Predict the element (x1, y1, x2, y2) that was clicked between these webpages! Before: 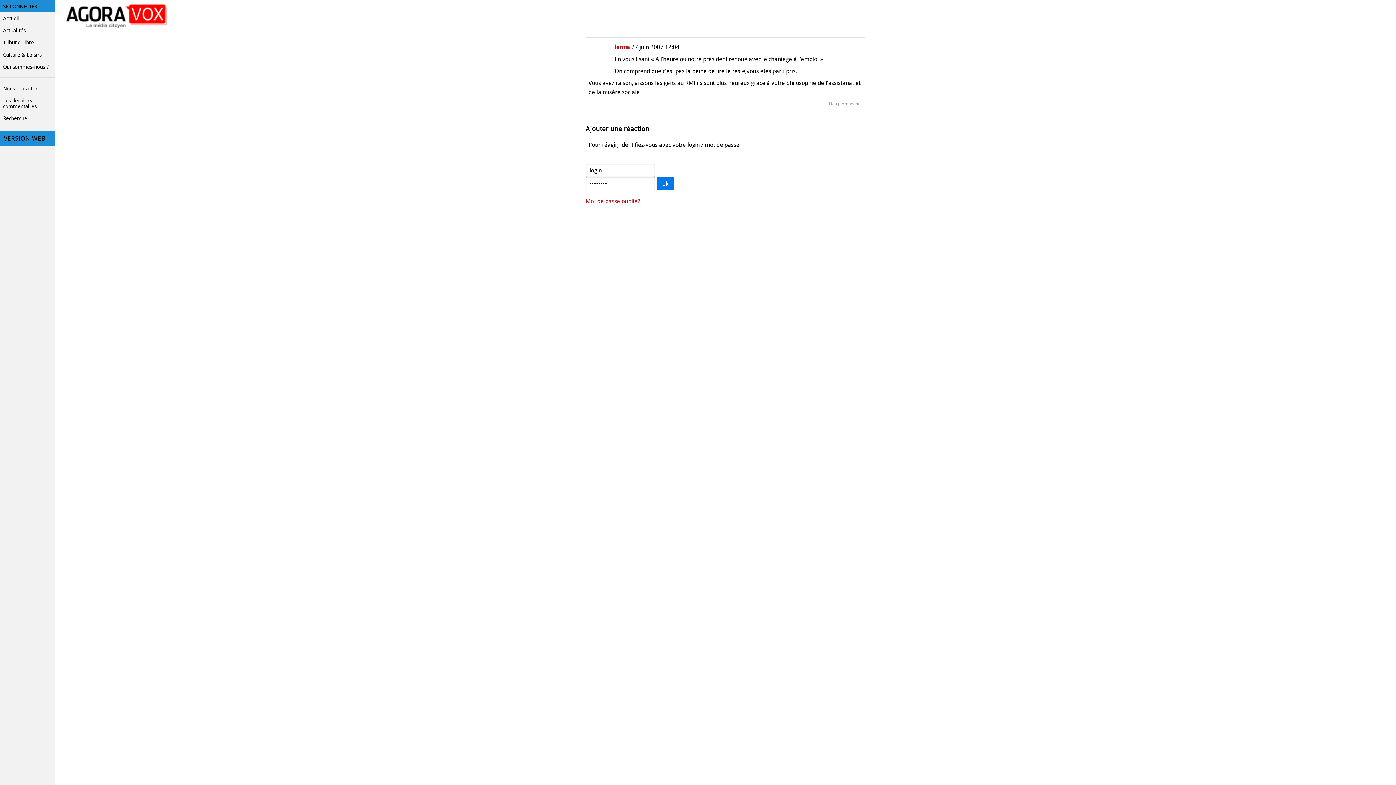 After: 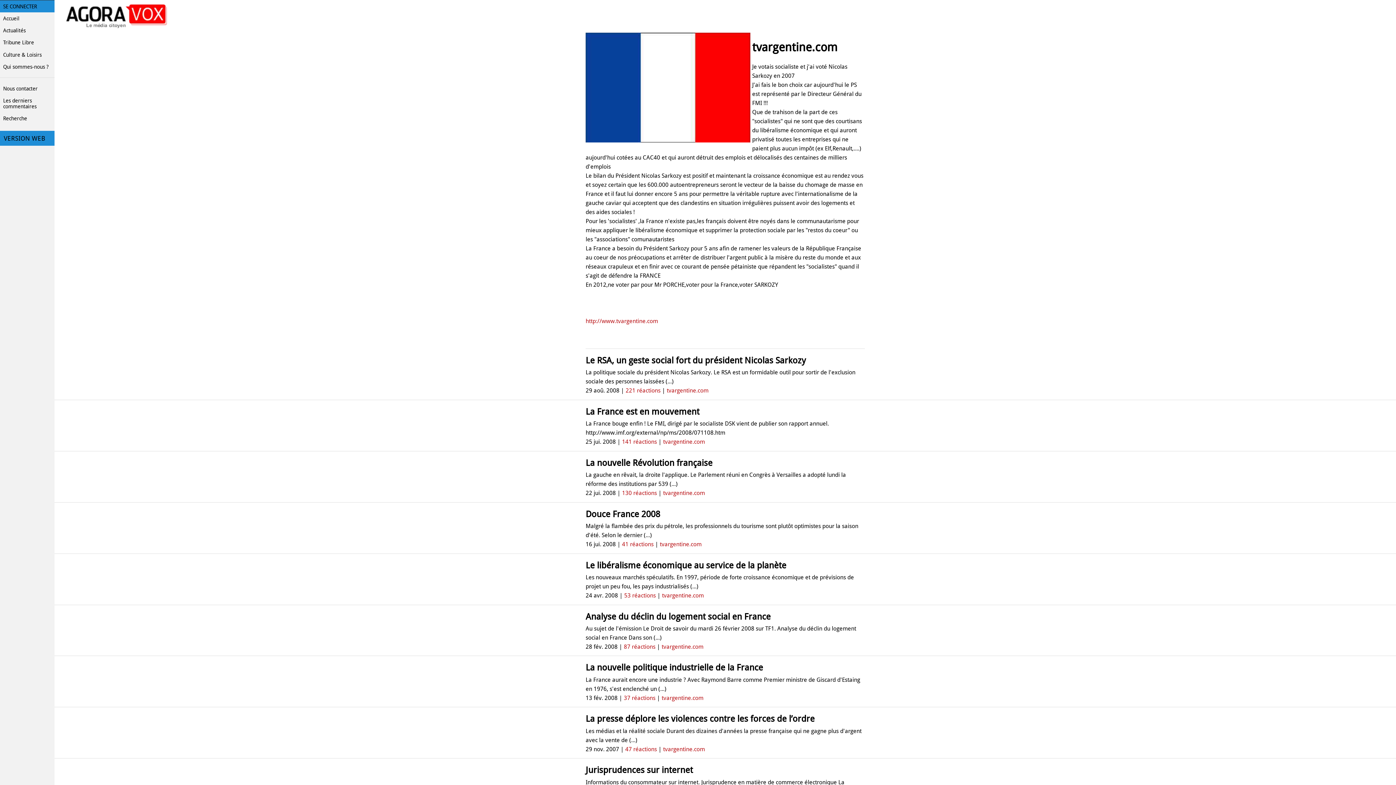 Action: label: lerma bbox: (614, 43, 630, 50)